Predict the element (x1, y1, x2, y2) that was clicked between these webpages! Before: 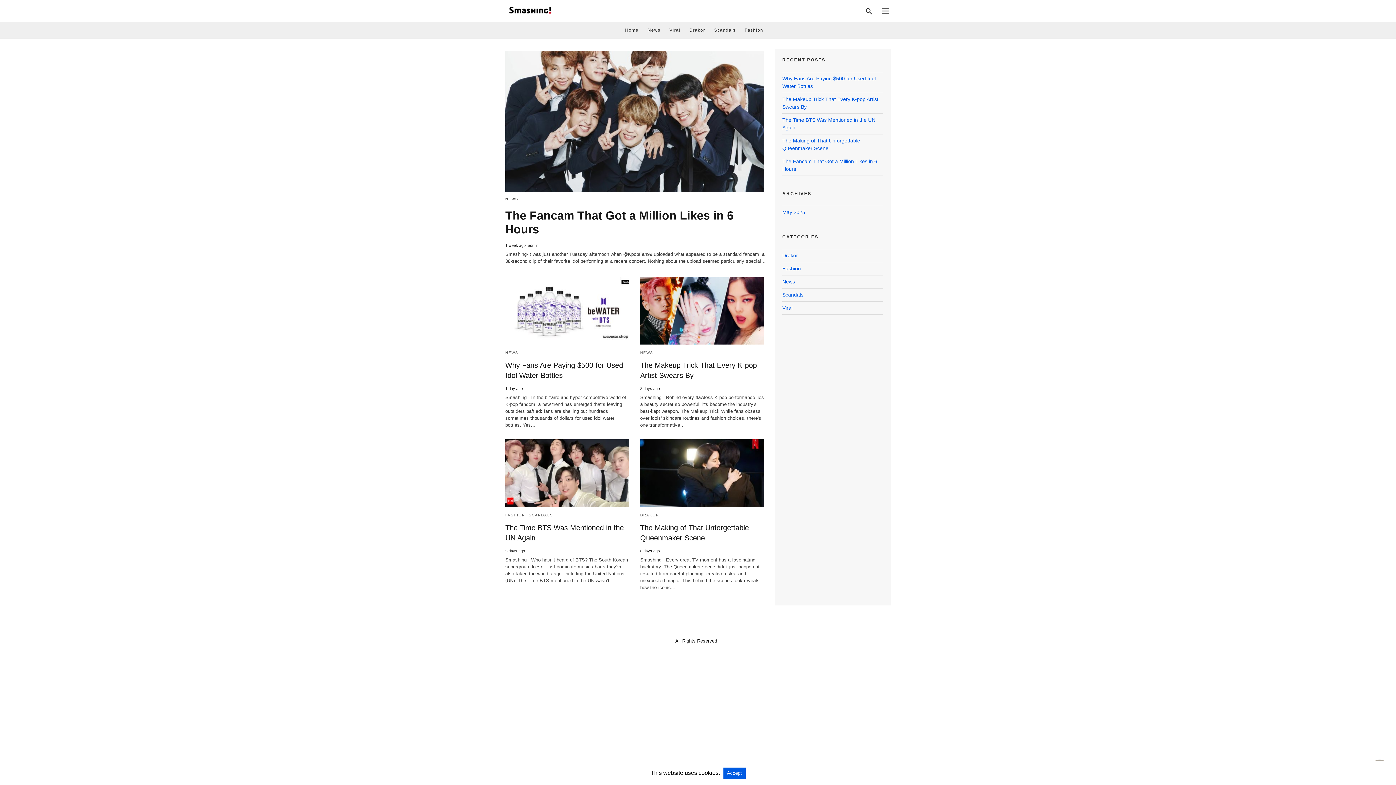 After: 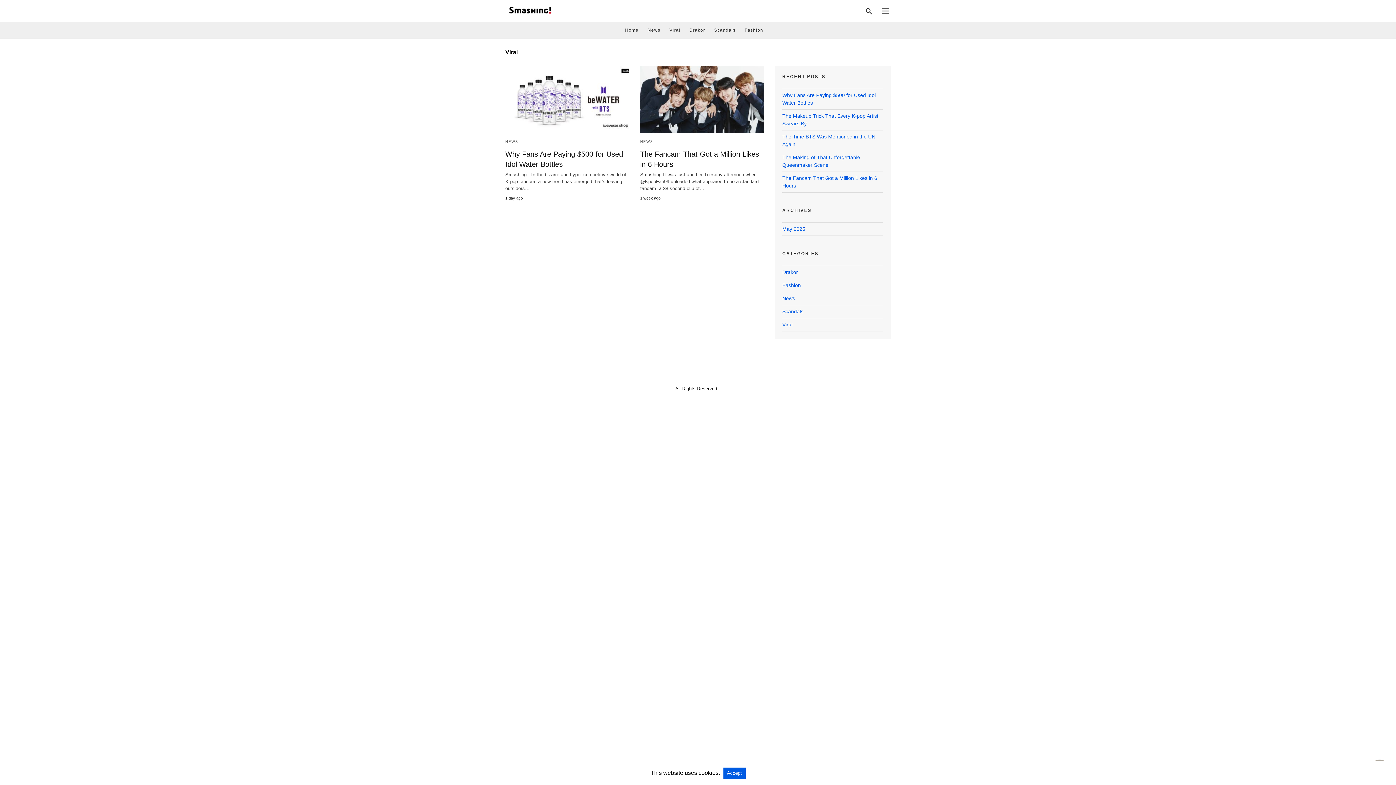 Action: bbox: (782, 305, 792, 310) label: Viral